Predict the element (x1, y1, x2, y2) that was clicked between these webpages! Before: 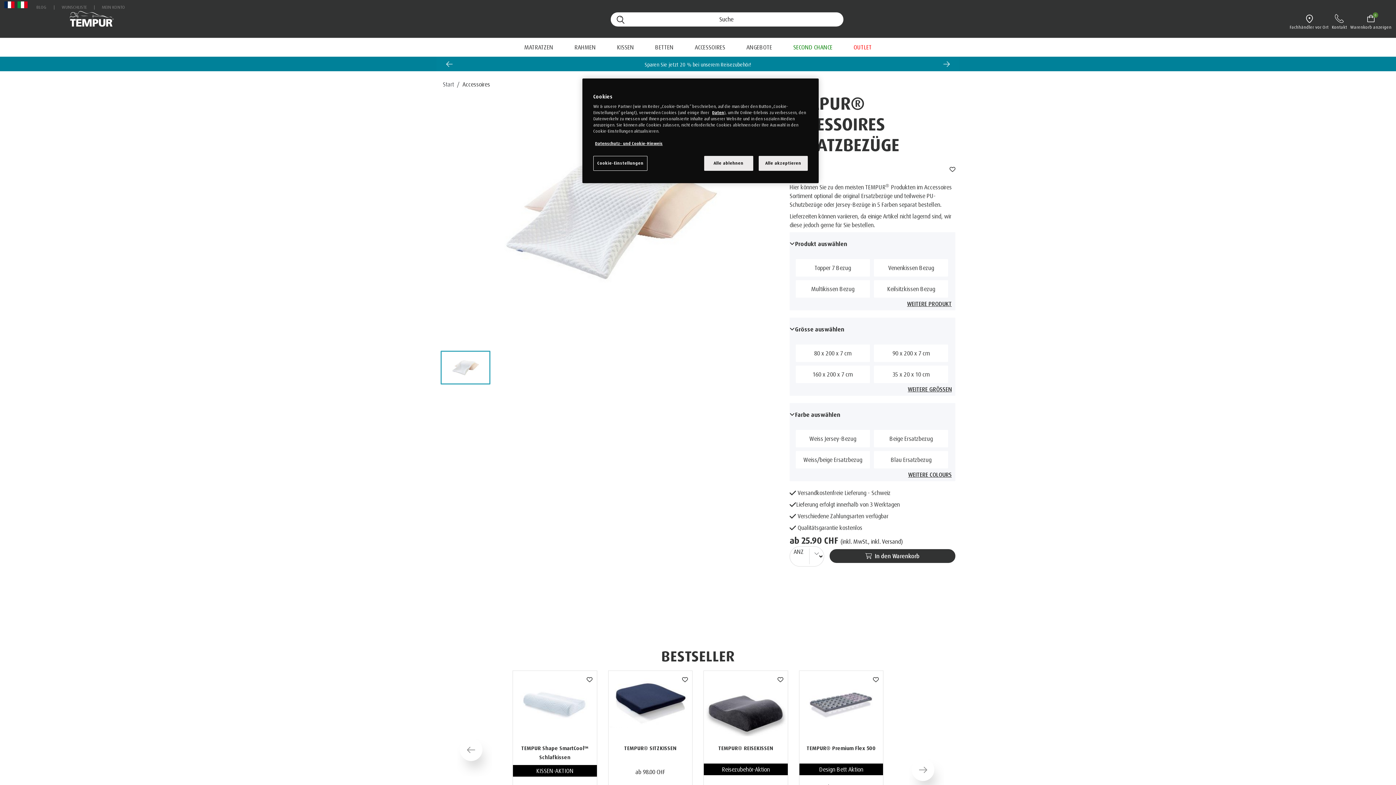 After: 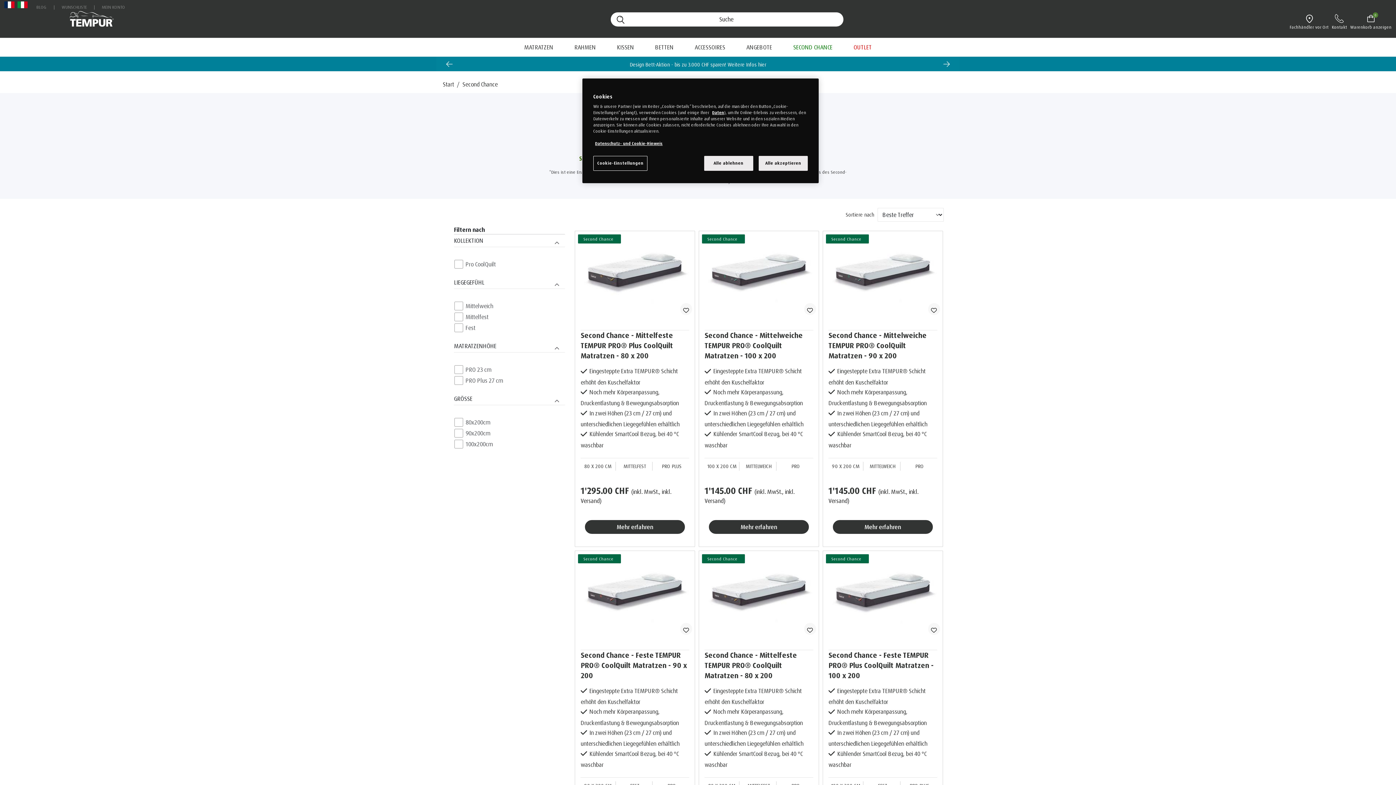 Action: label: SECOND CHANCE bbox: (782, 37, 843, 56)